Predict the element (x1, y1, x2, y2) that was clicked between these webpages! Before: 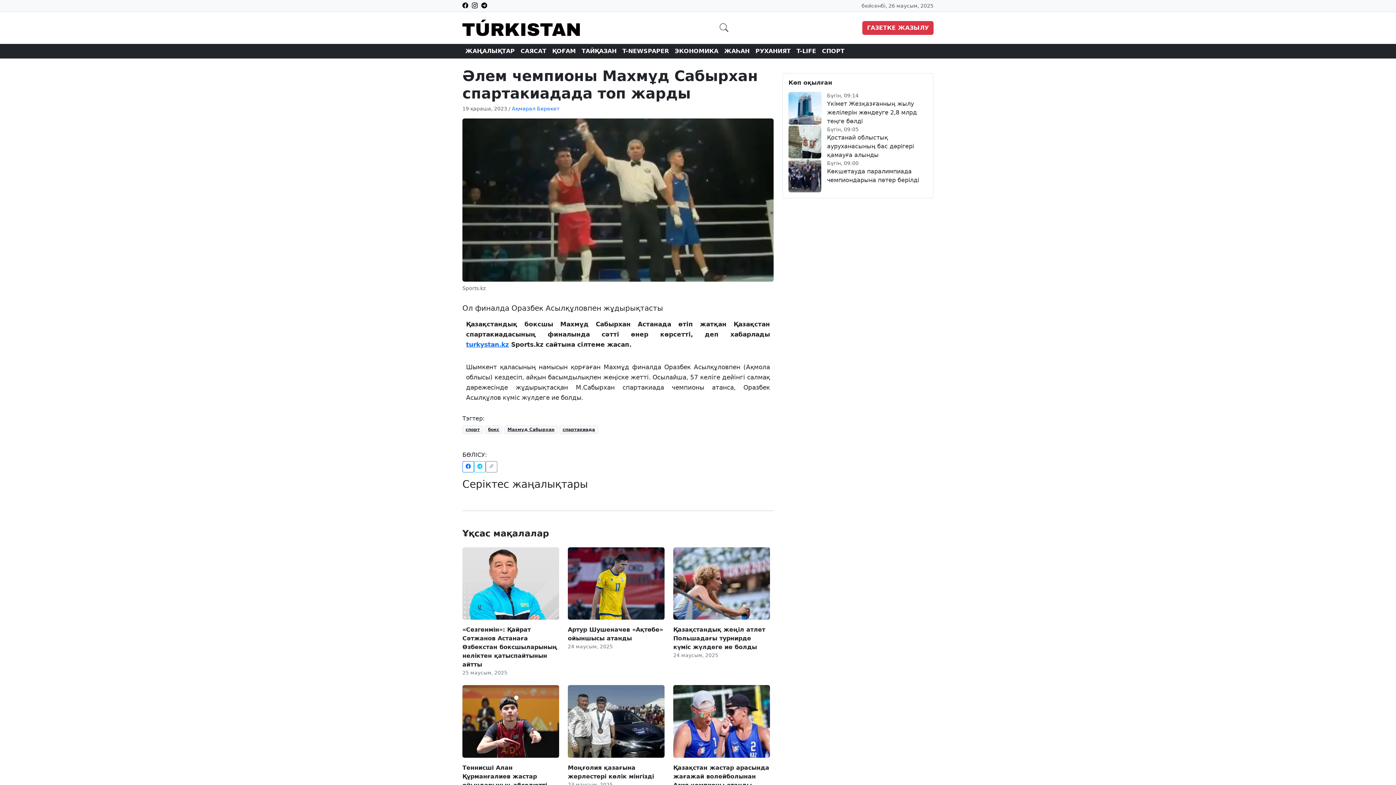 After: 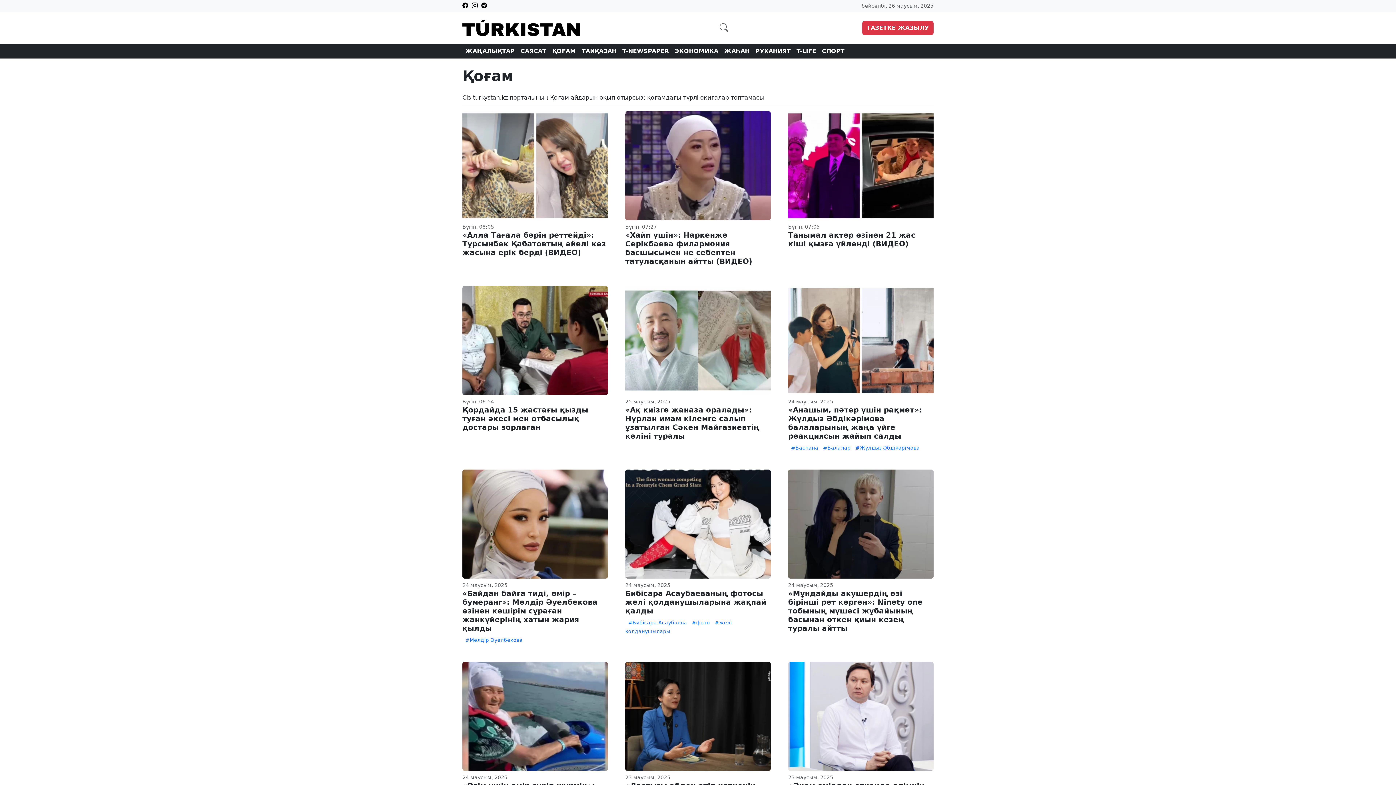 Action: bbox: (549, 44, 578, 58) label: ҚОҒАМ